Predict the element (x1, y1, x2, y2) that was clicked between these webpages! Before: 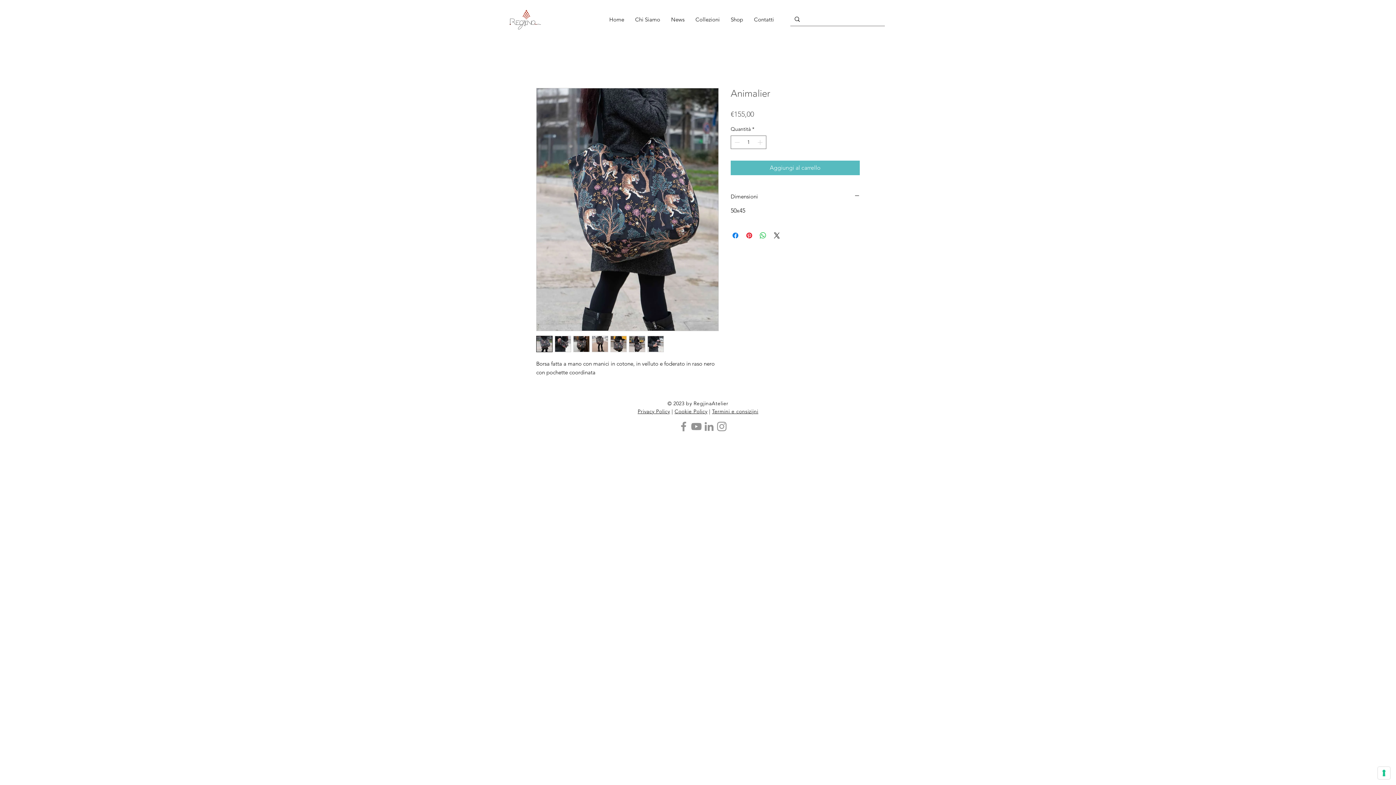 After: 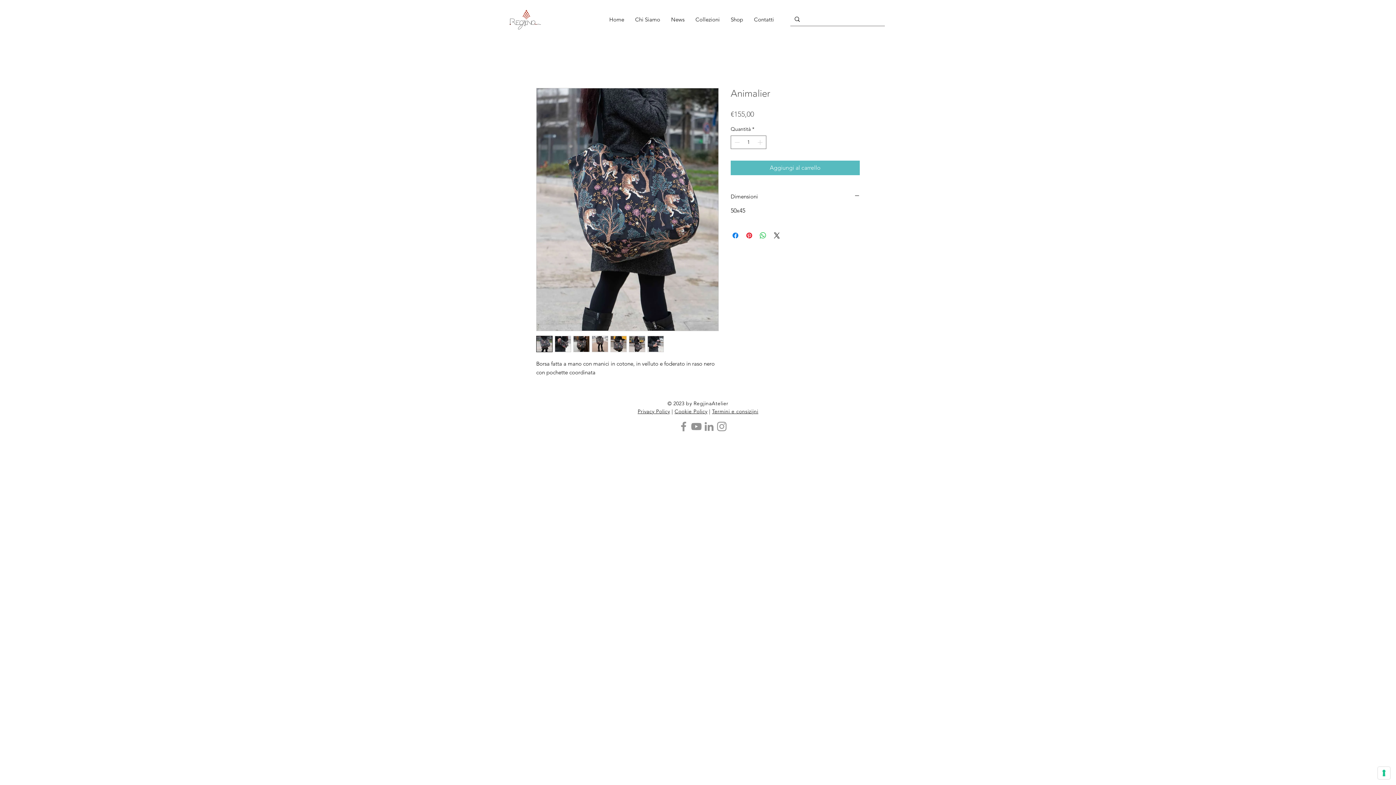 Action: bbox: (610, 335, 626, 352)